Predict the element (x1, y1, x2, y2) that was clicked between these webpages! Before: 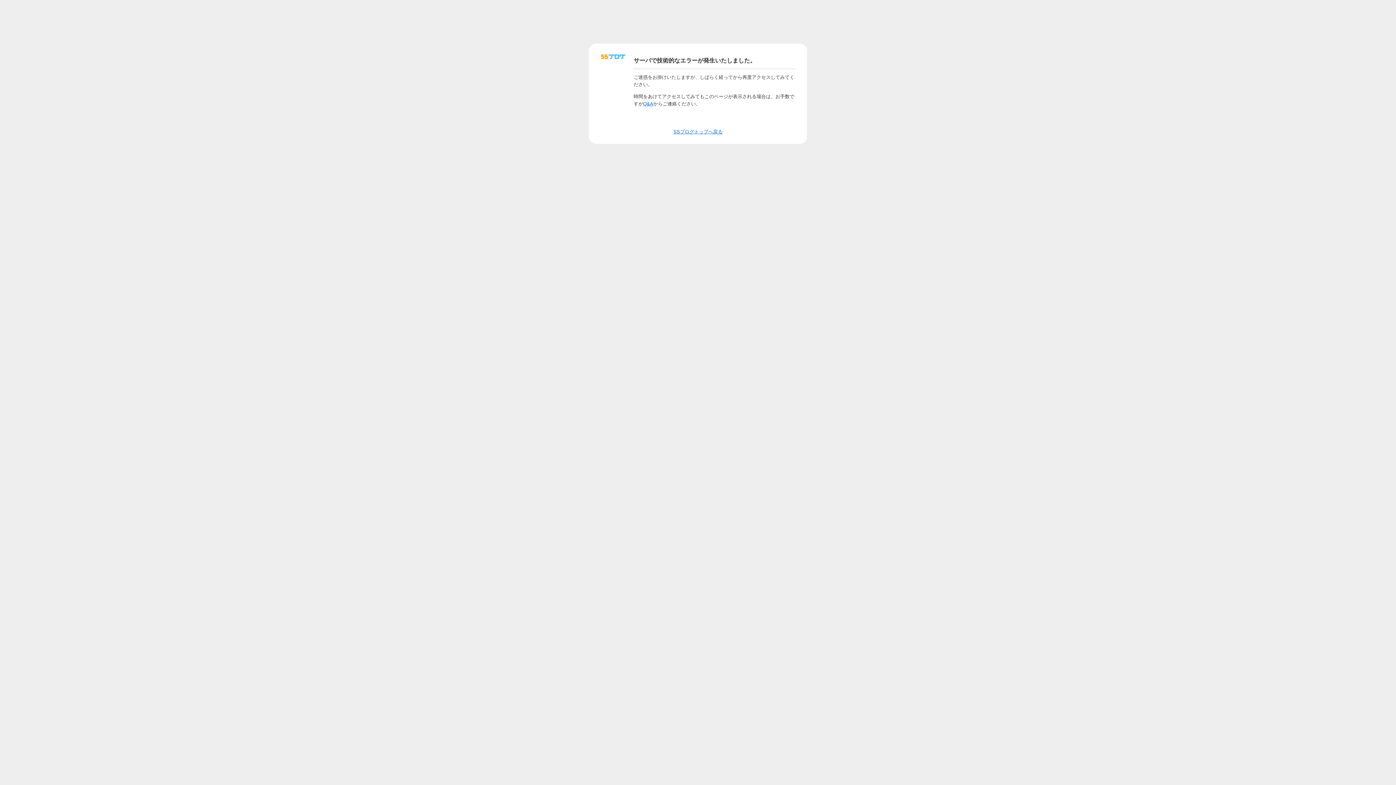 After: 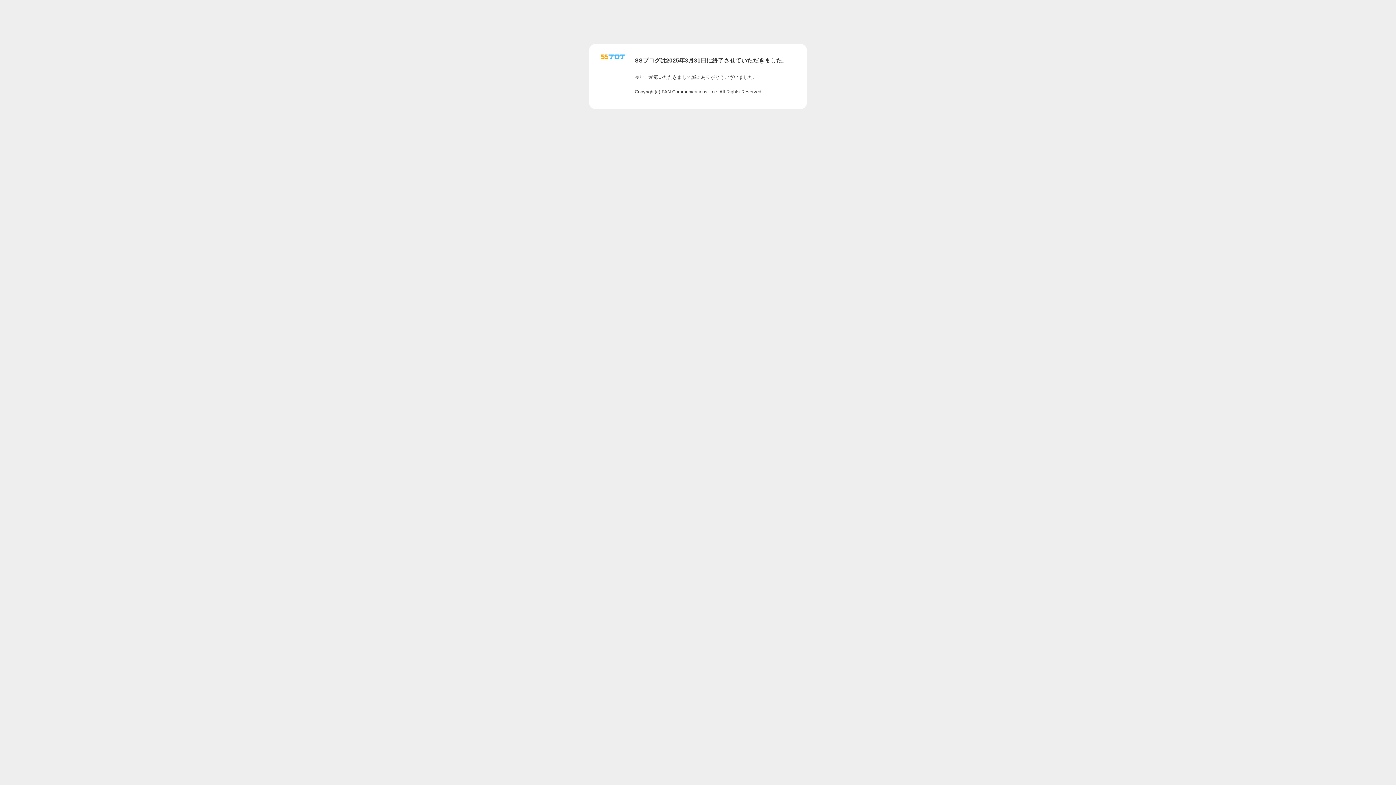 Action: label: Q&A bbox: (643, 100, 653, 106)